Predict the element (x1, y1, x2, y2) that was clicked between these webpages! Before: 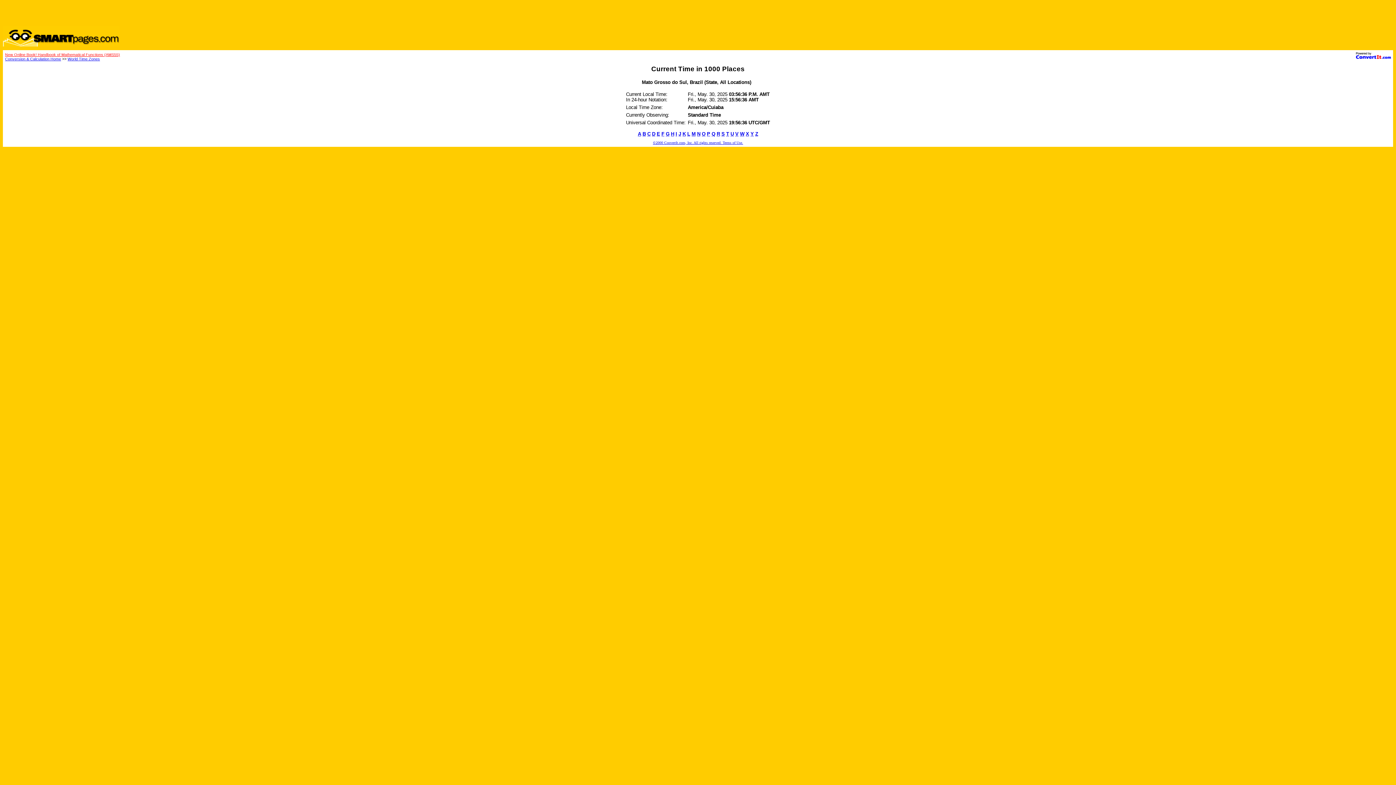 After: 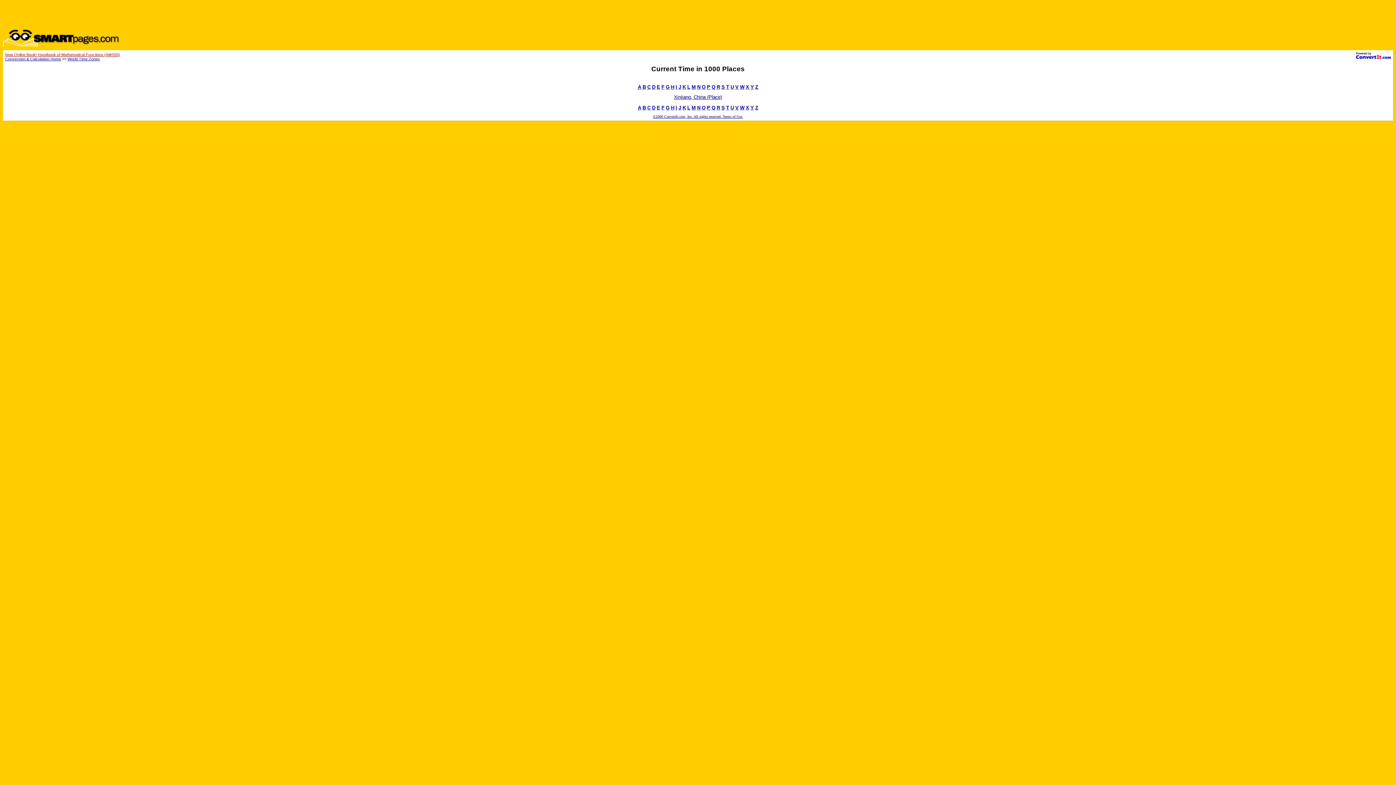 Action: label: X bbox: (746, 131, 749, 136)